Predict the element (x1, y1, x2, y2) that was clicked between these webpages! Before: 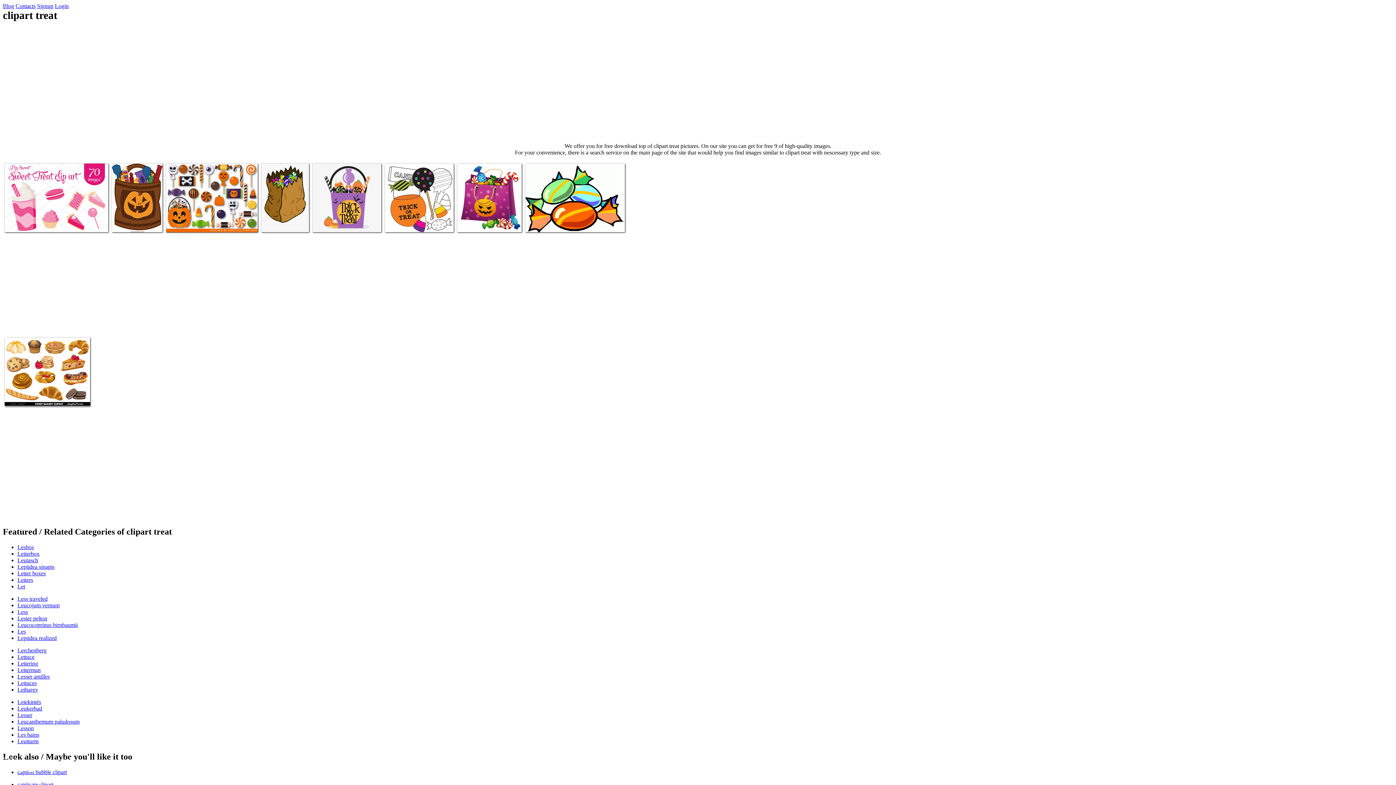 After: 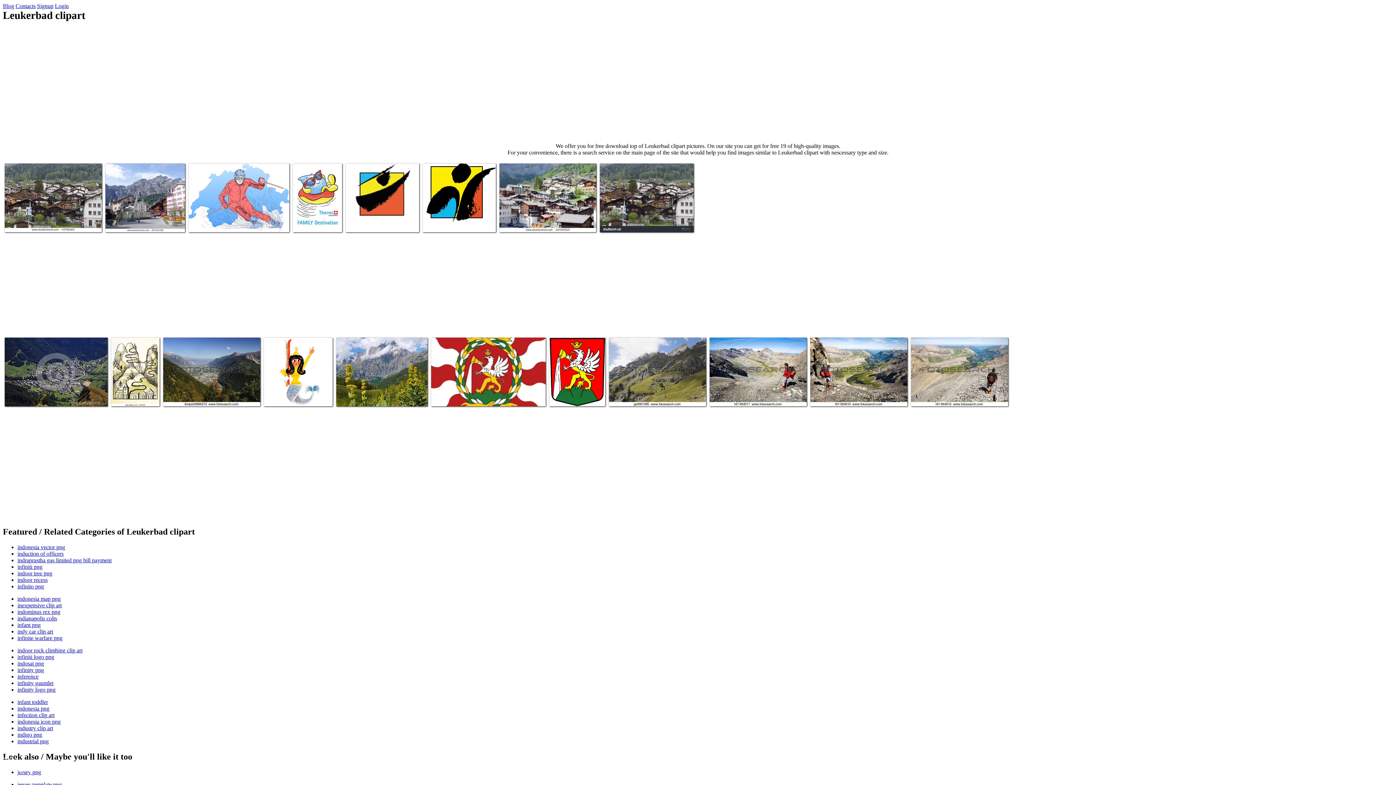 Action: label: Leukerbad bbox: (17, 705, 42, 712)